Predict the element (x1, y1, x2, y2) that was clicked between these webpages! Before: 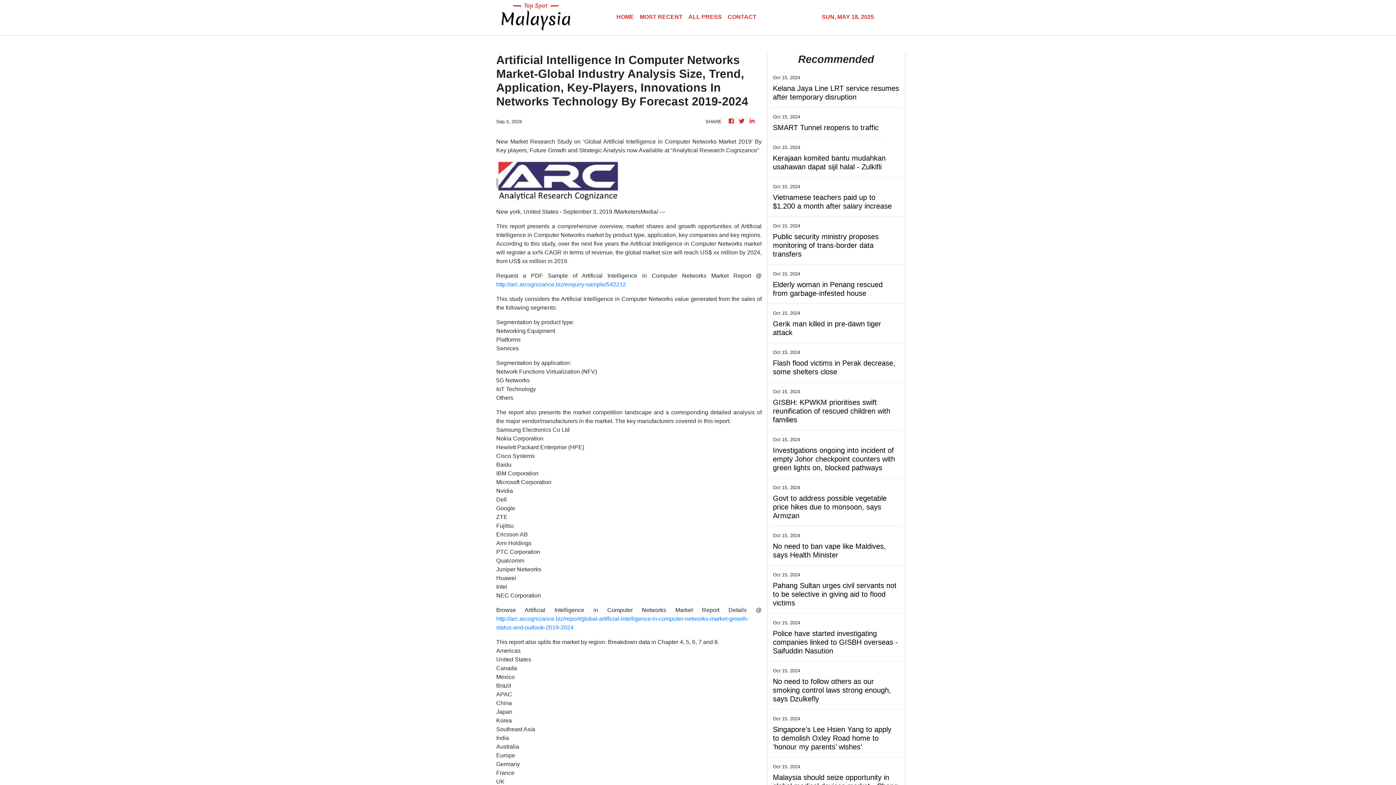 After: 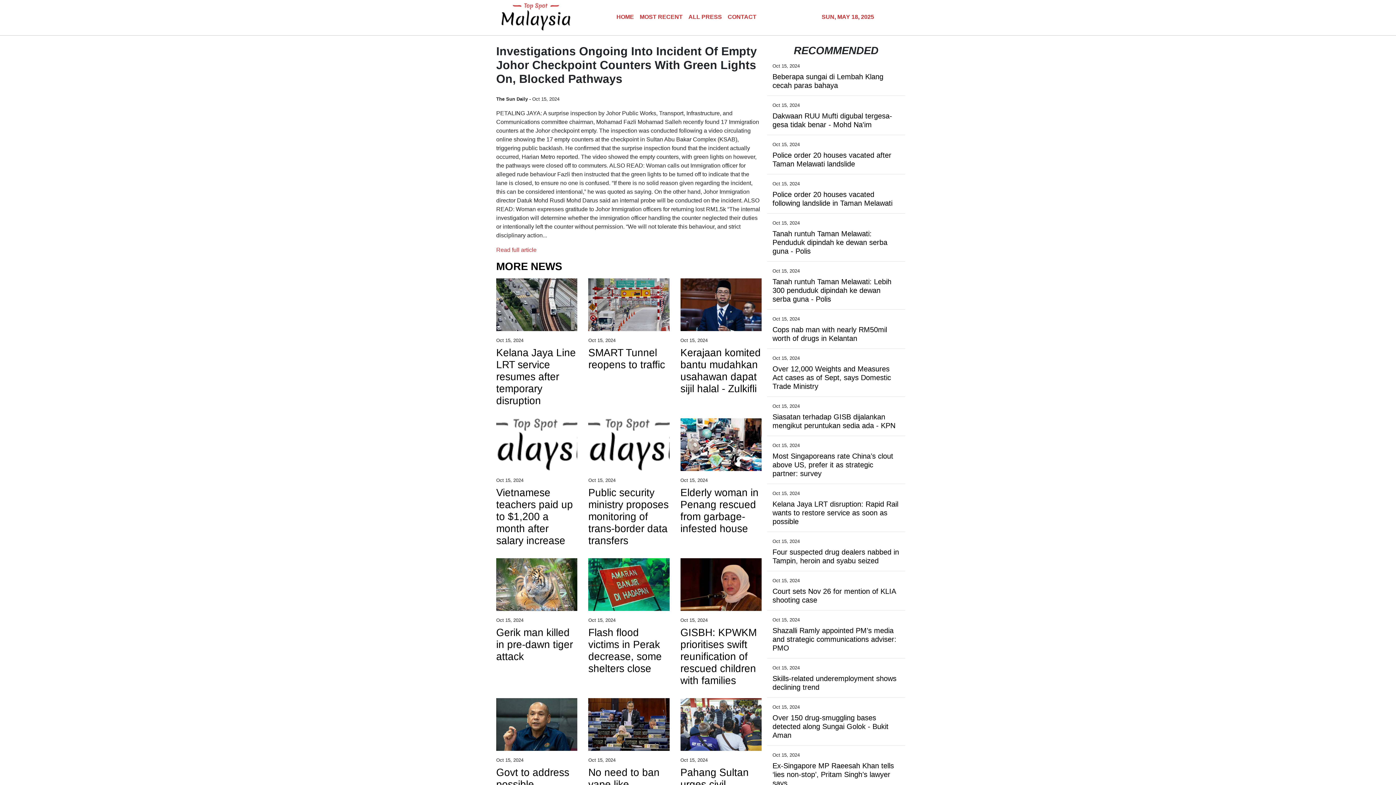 Action: label: Investigations ongoing into incident of empty Johor checkpoint counters with green lights on, blocked pathways bbox: (773, 446, 899, 472)